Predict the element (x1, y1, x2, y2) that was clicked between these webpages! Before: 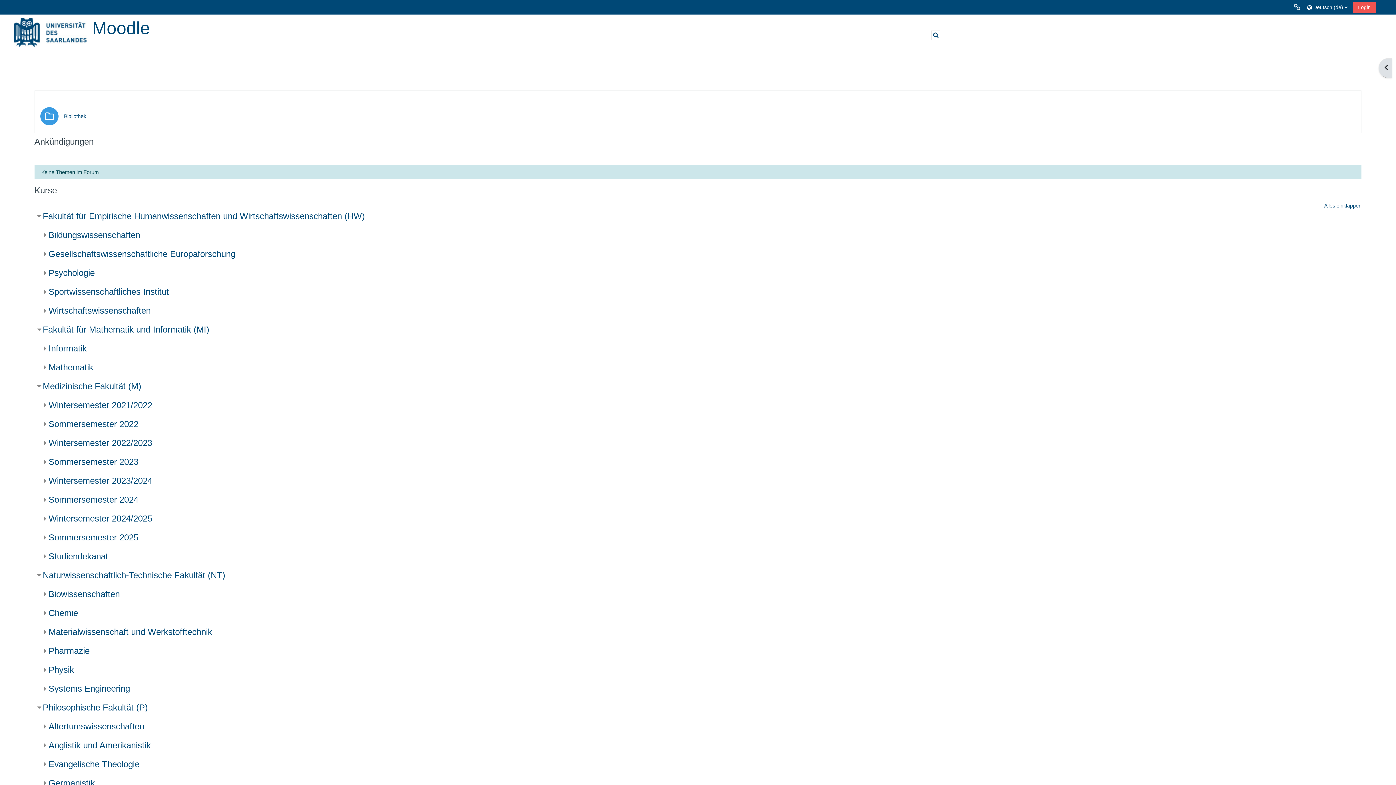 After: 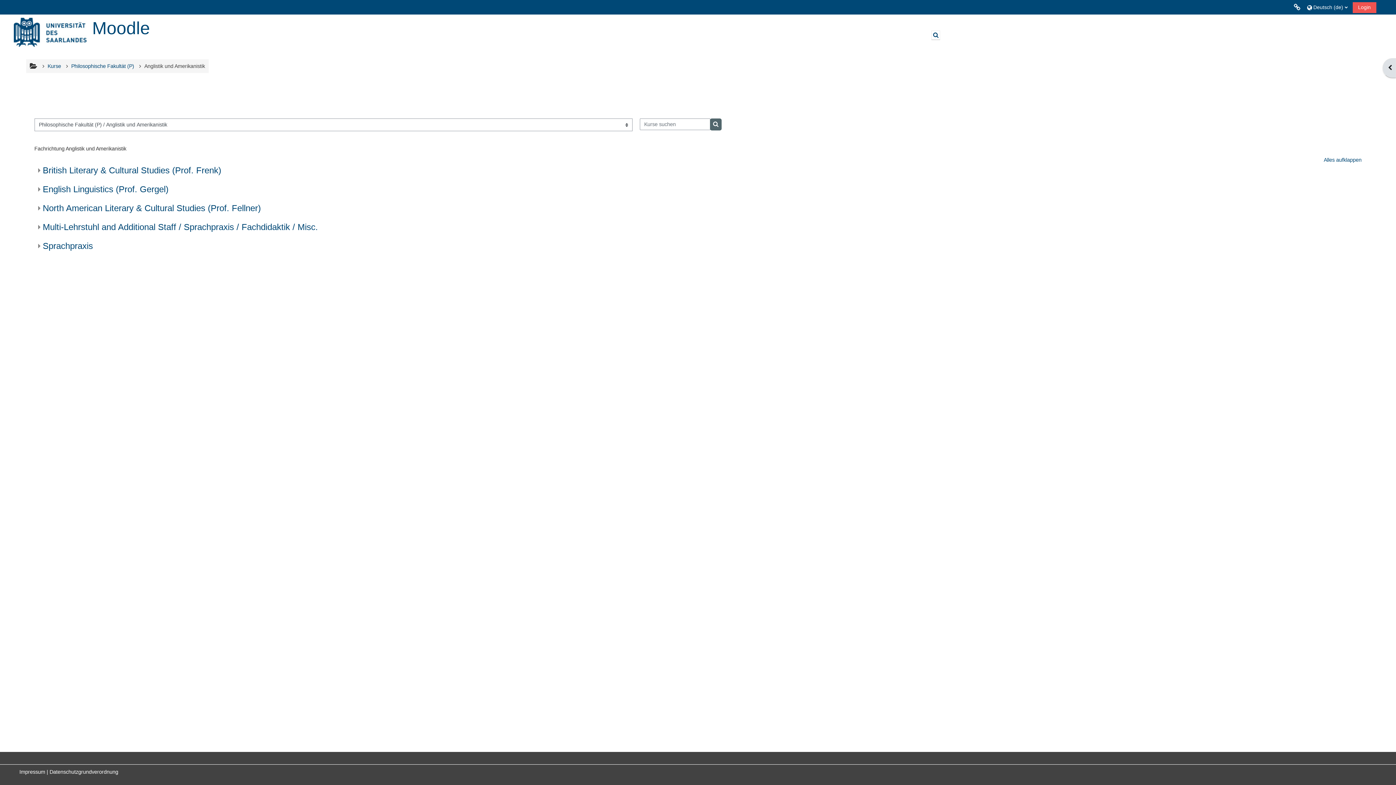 Action: label: Anglistik und Amerikanistik bbox: (48, 740, 150, 750)